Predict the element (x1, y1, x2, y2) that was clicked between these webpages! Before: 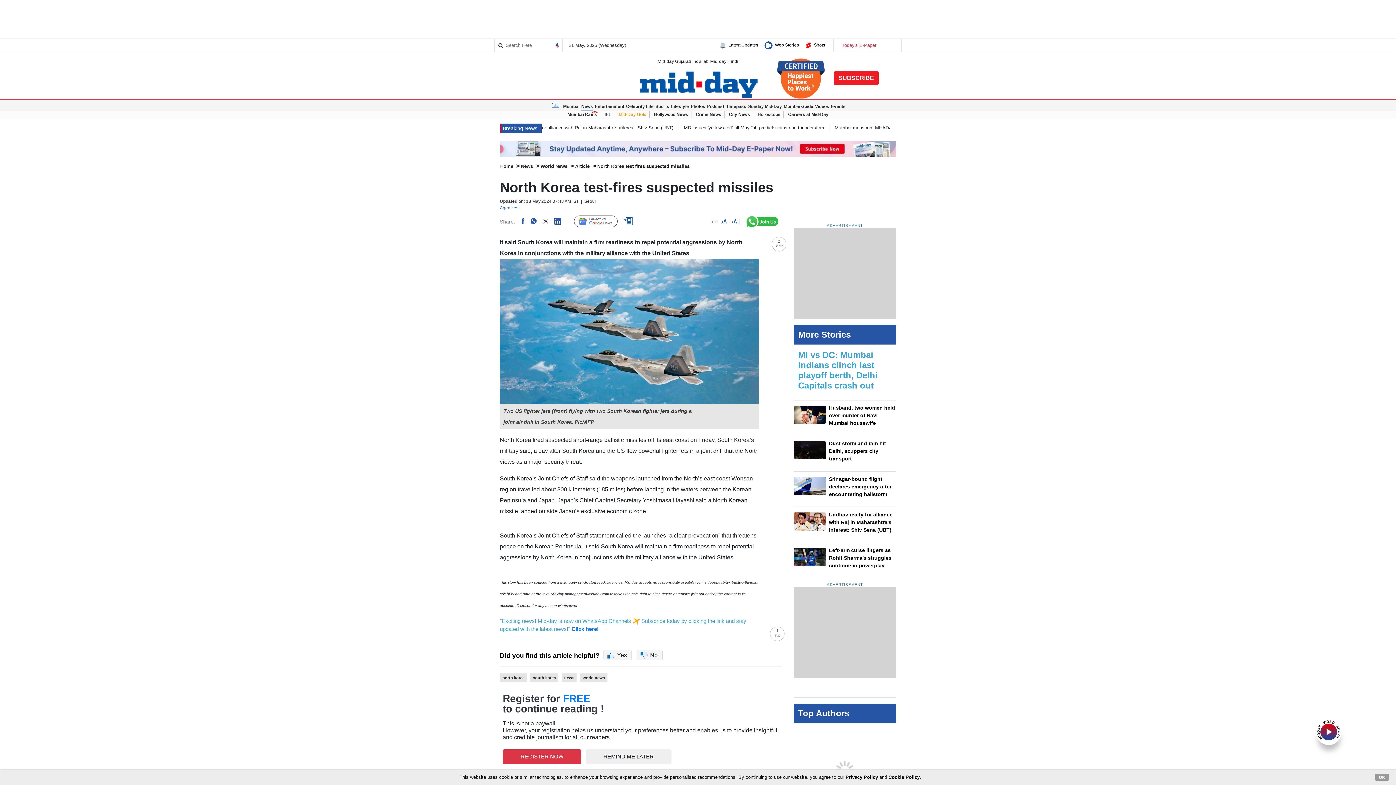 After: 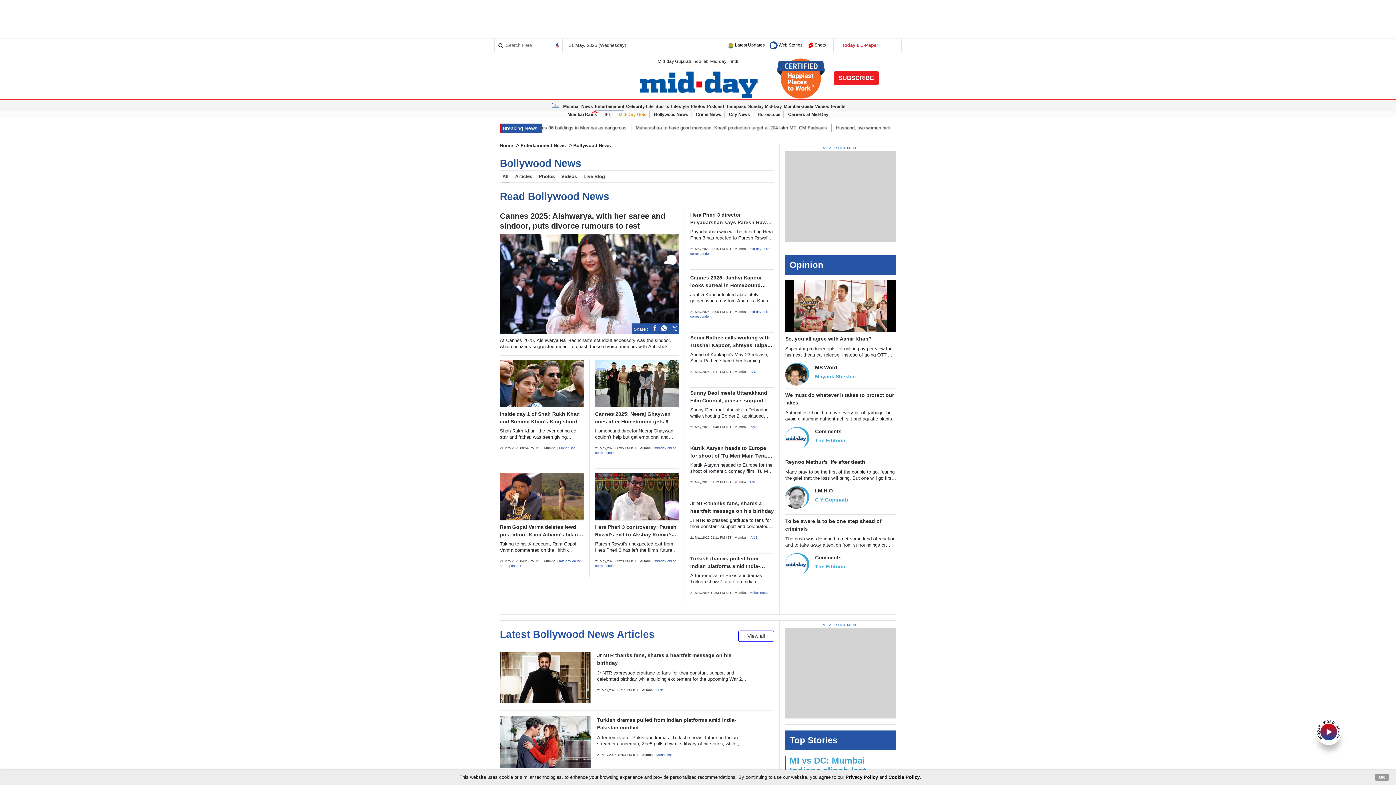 Action: label: Bollywood News bbox: (654, 111, 688, 117)